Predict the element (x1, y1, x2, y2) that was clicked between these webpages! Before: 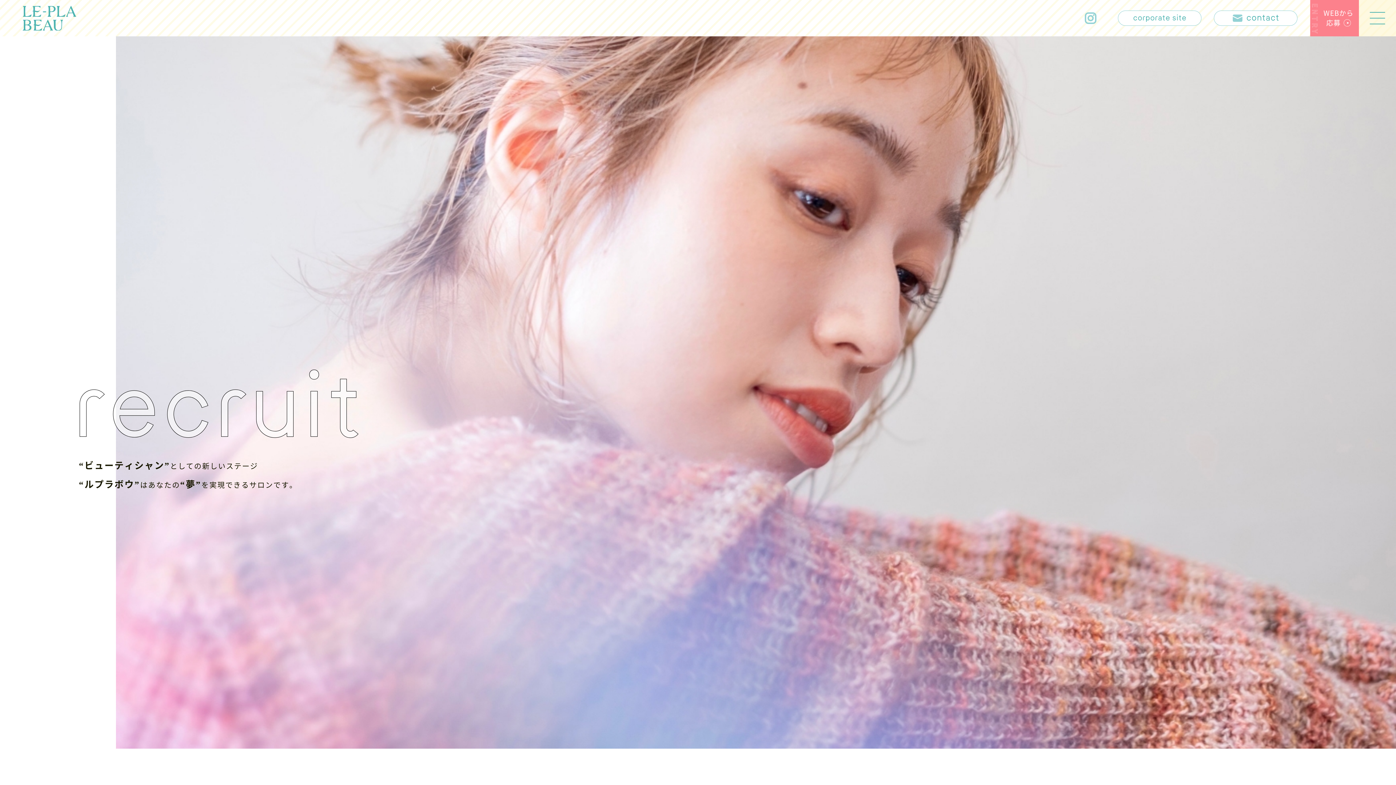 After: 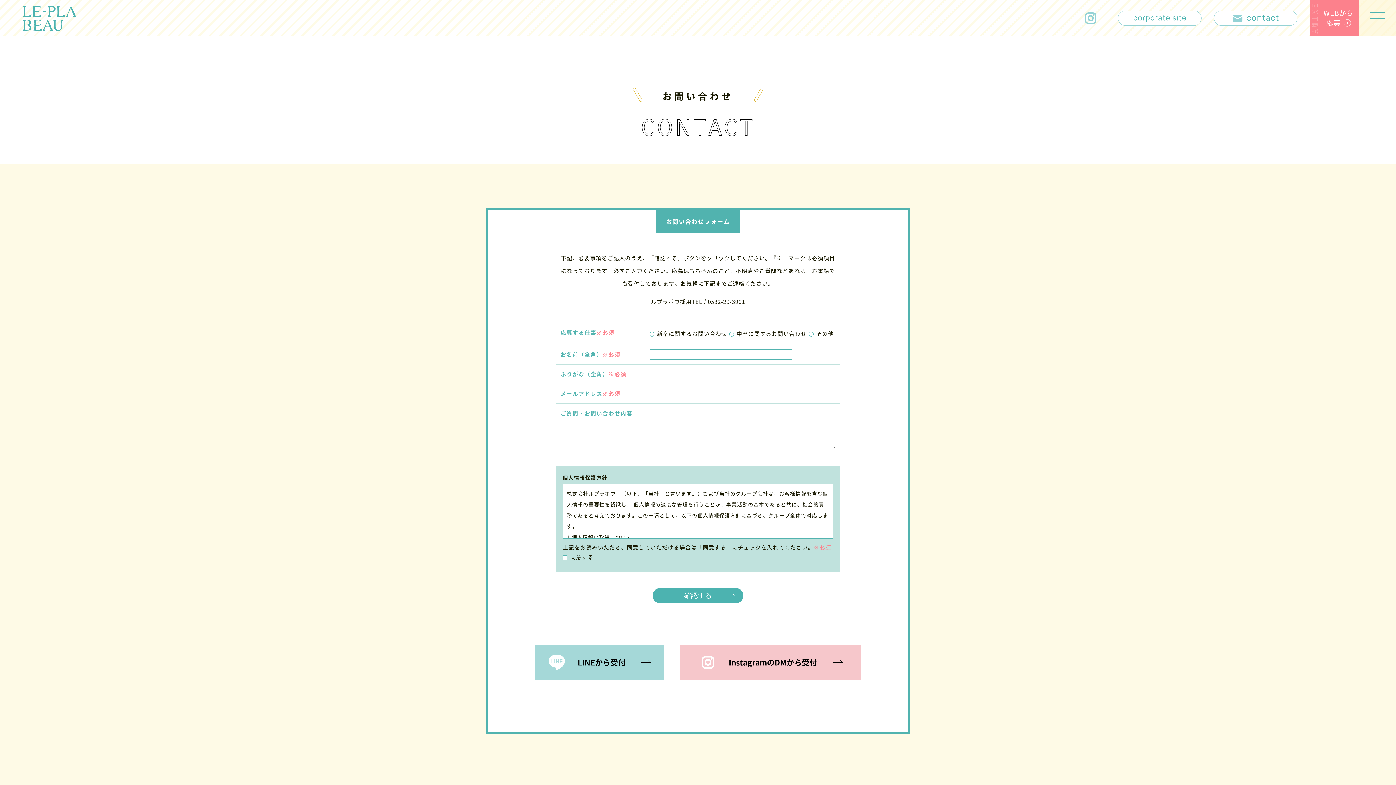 Action: bbox: (1214, 10, 1297, 25)